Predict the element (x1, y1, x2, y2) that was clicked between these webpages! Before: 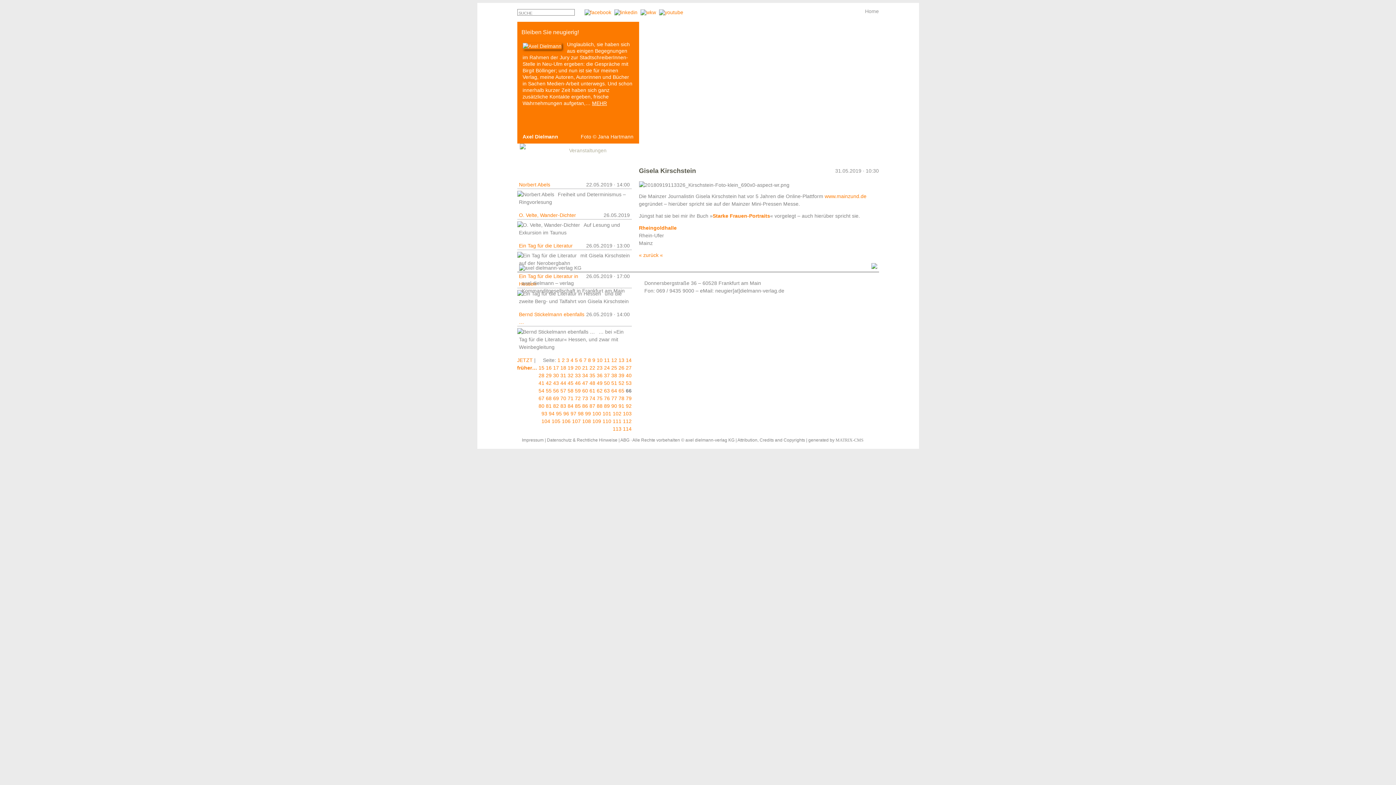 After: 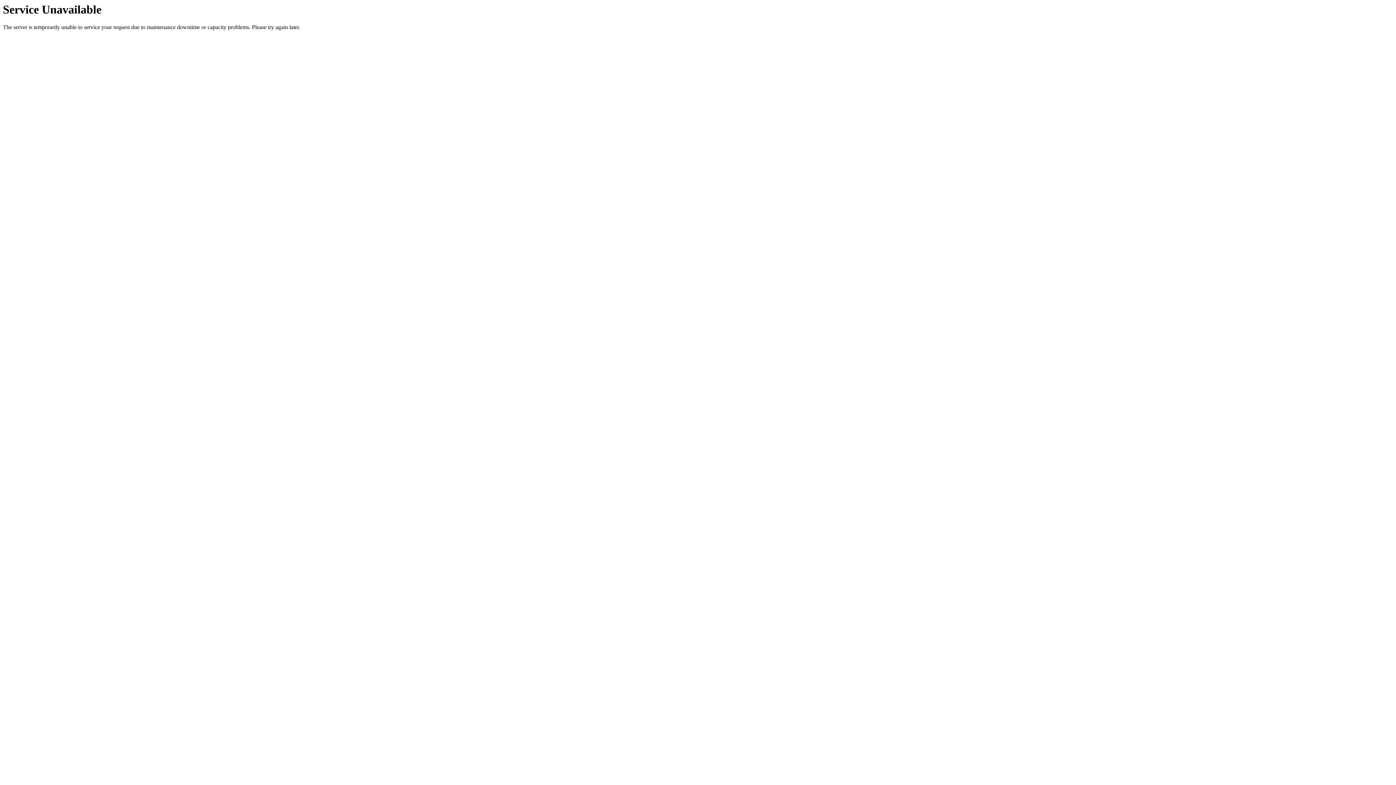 Action: bbox: (569, 147, 606, 153) label: Veranstaltungen